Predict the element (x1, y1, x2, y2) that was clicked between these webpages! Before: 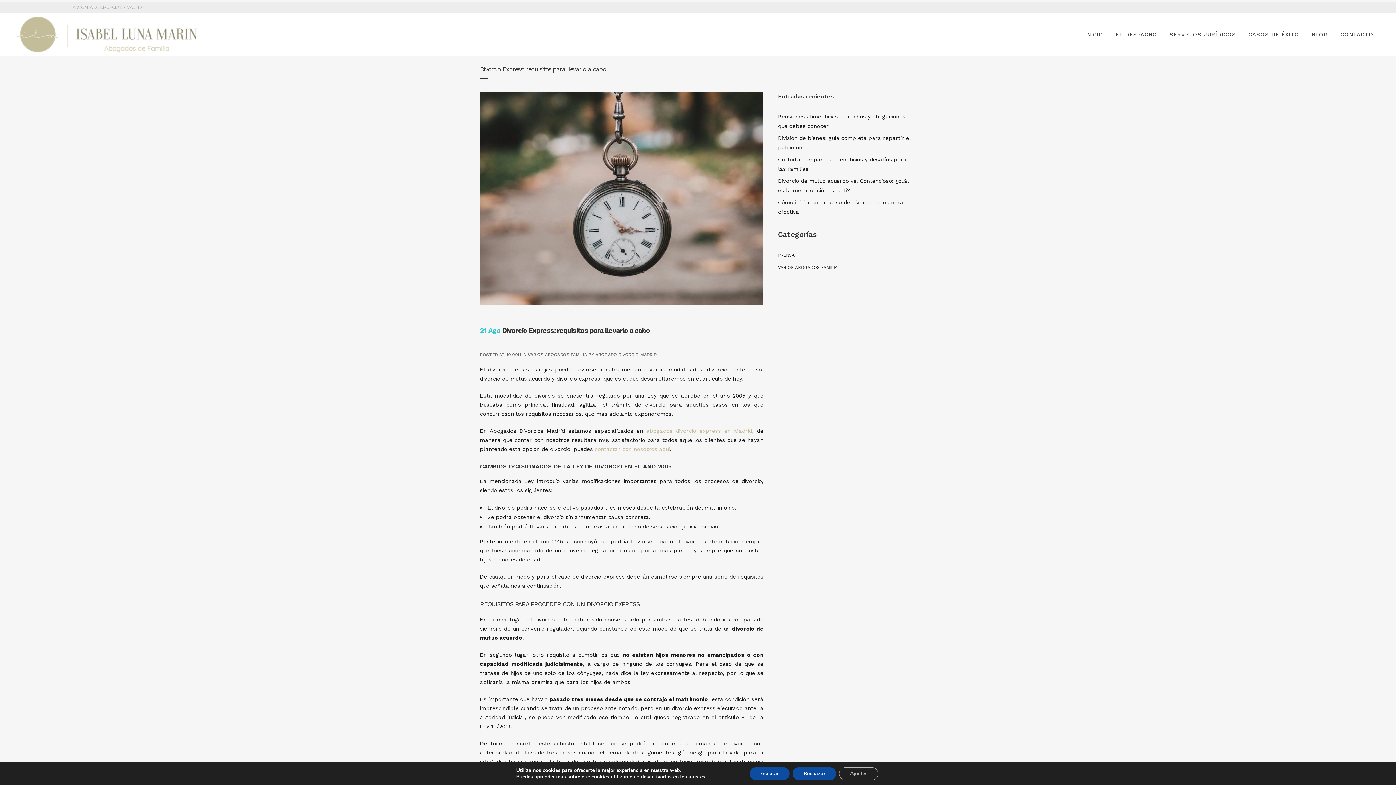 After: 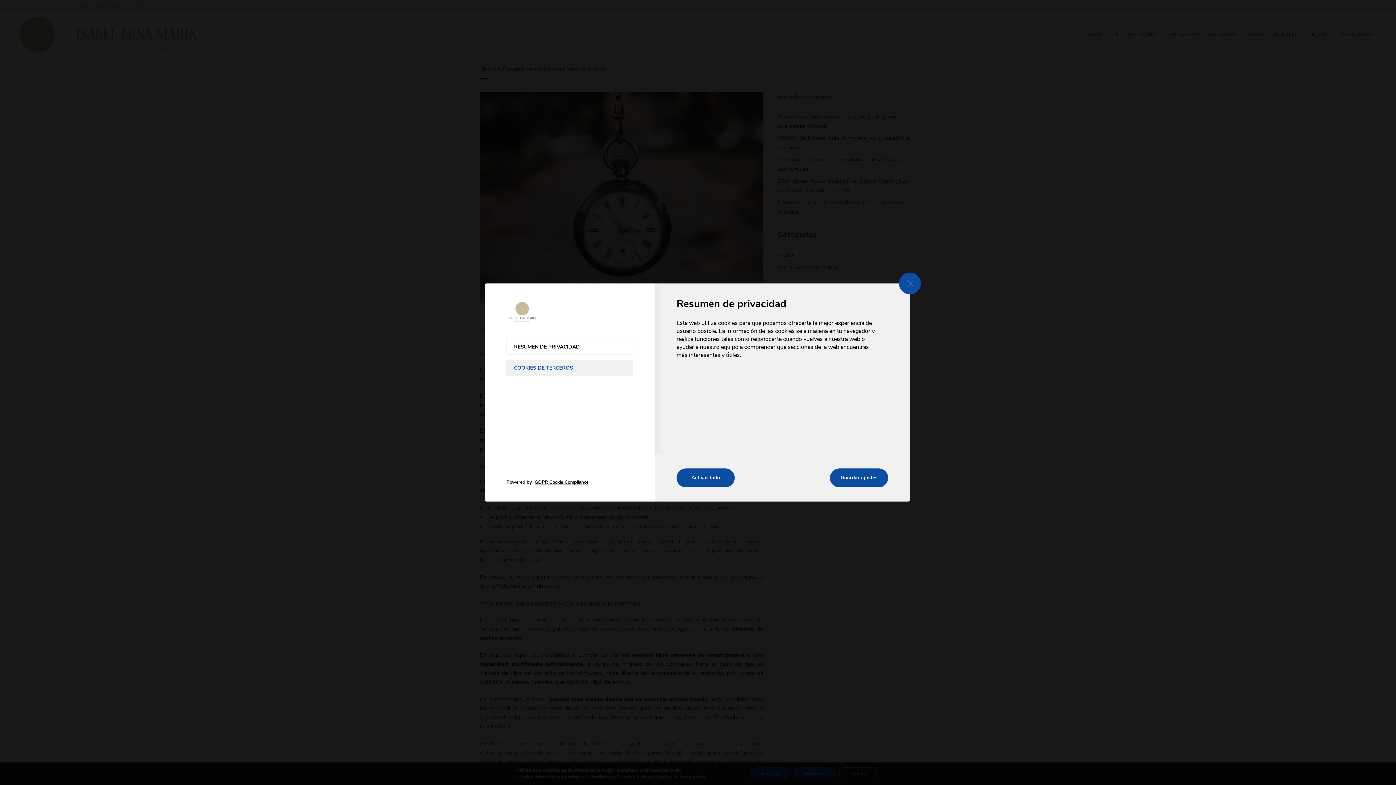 Action: label: ajustes bbox: (688, 774, 705, 780)